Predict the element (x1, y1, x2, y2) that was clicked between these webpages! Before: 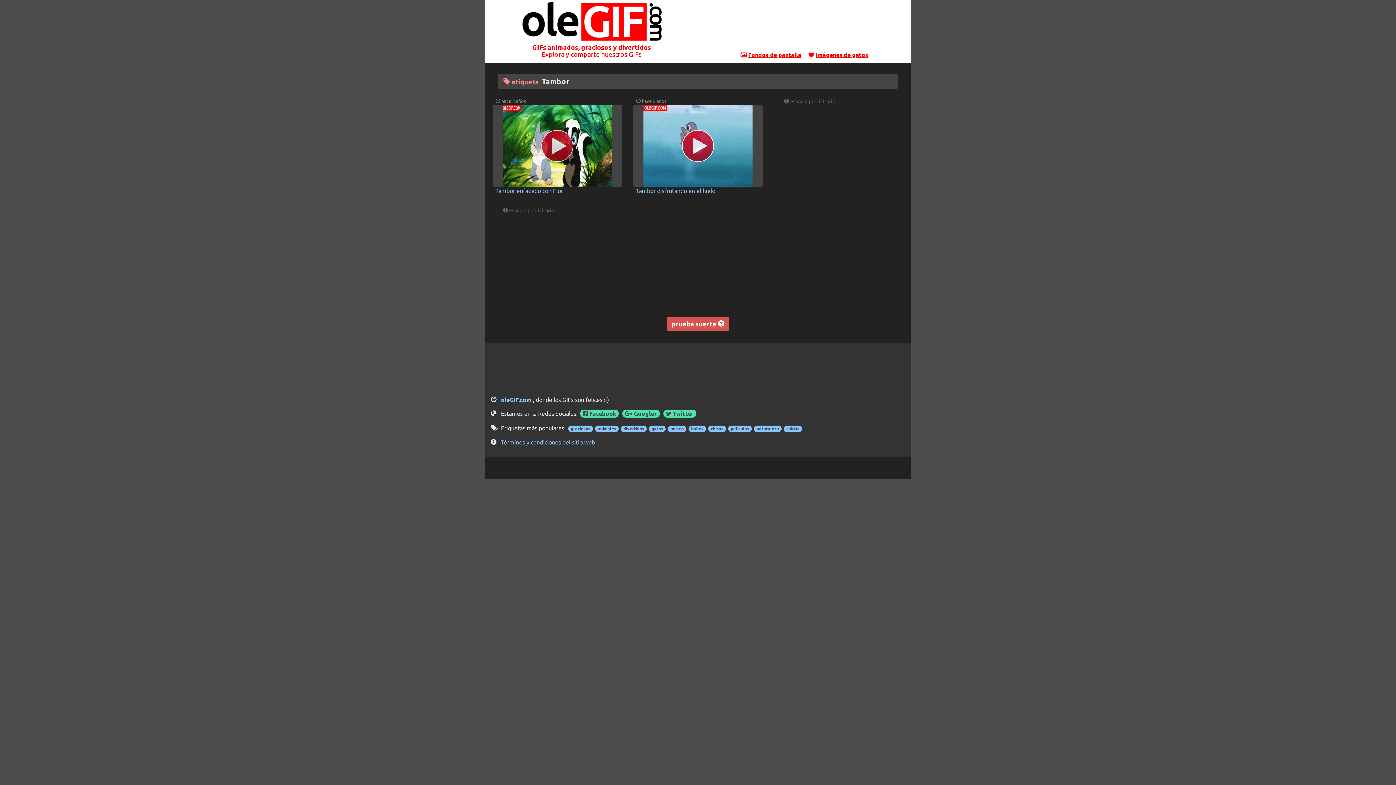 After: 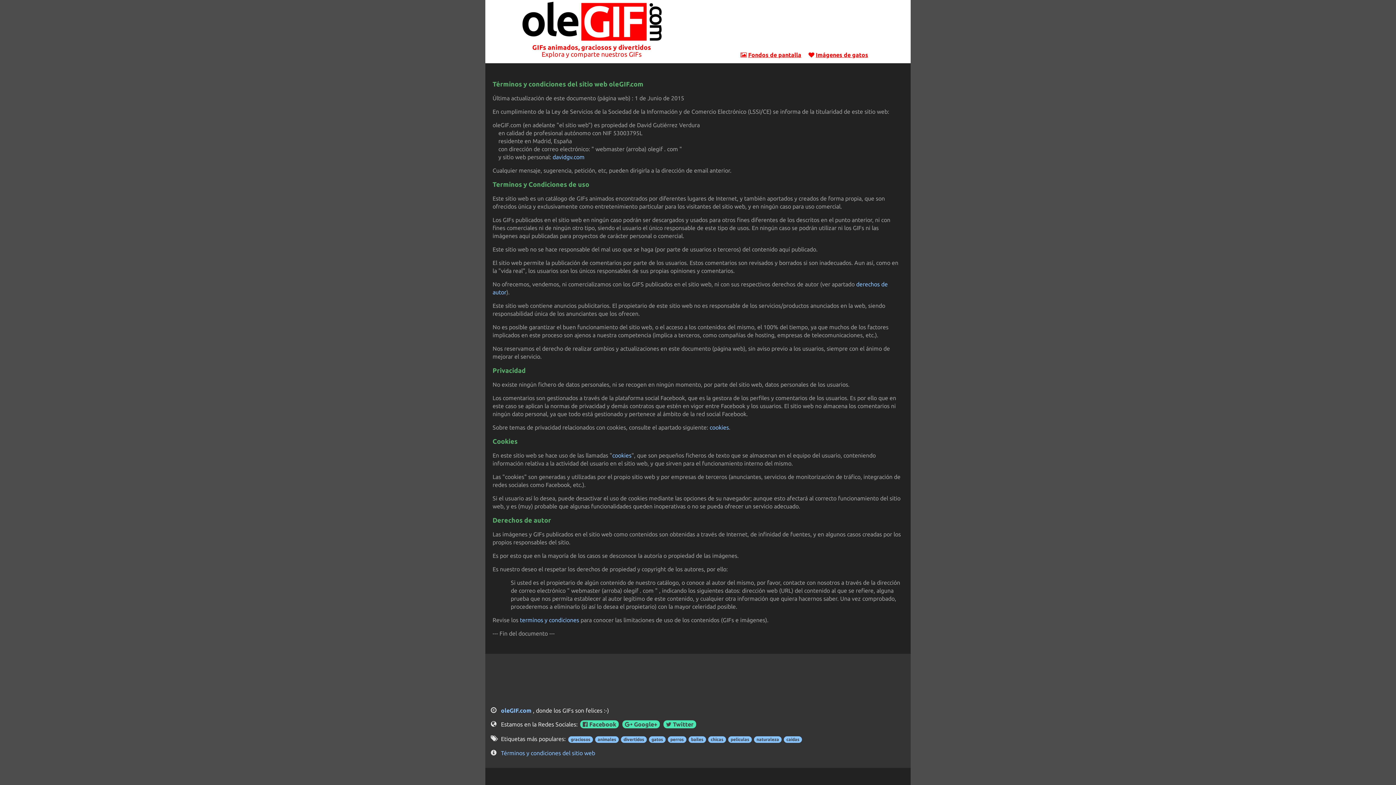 Action: label: Términos y condiciones del sitio web bbox: (501, 439, 595, 445)